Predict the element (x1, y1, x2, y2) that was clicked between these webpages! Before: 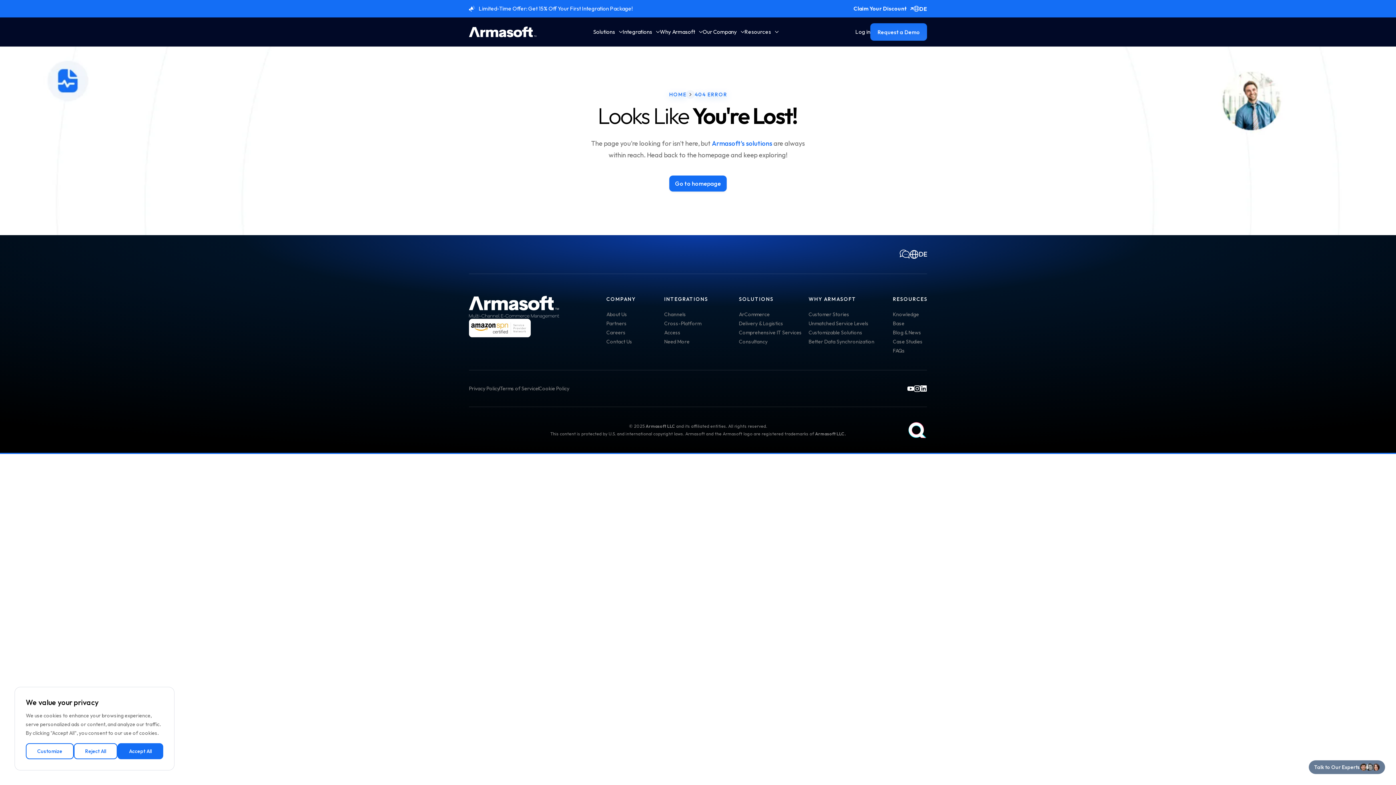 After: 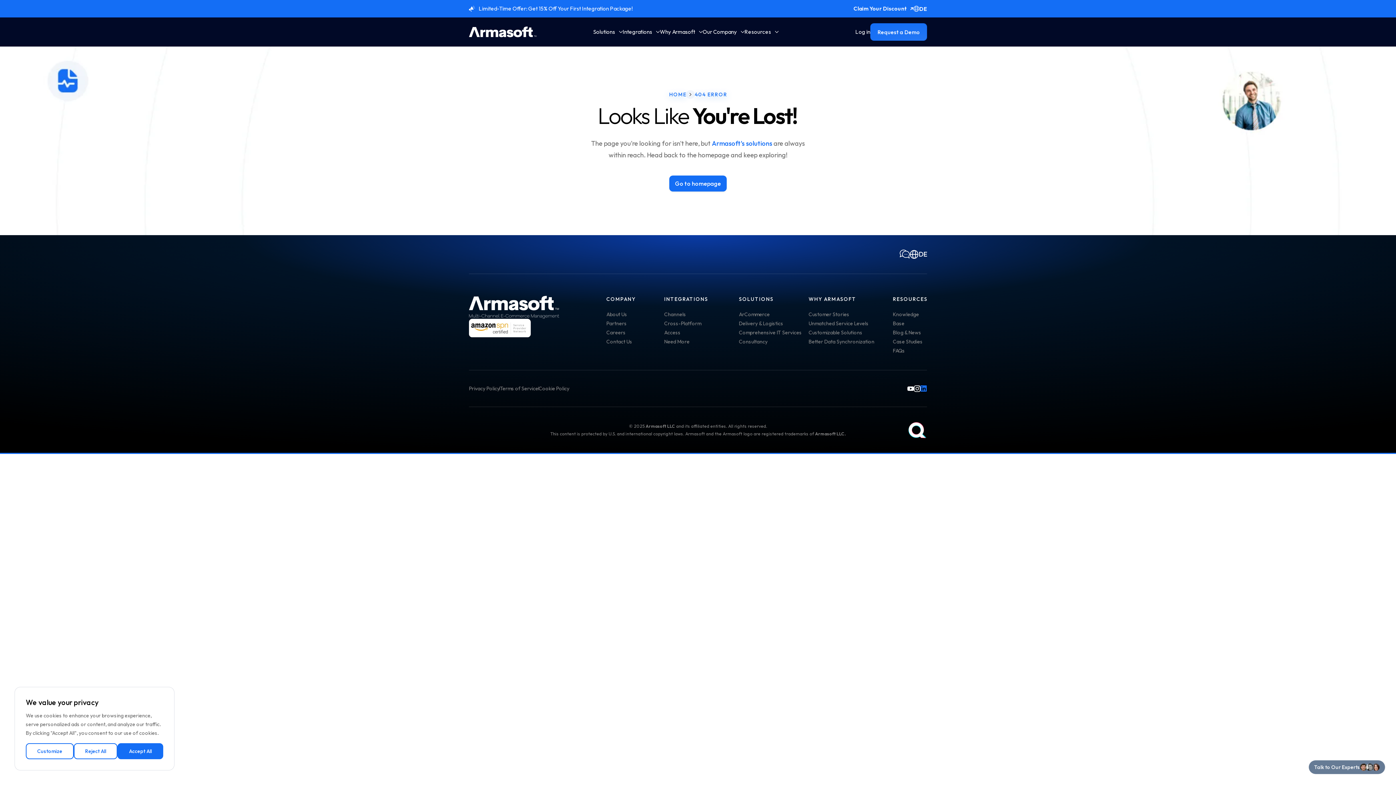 Action: bbox: (920, 385, 927, 392)